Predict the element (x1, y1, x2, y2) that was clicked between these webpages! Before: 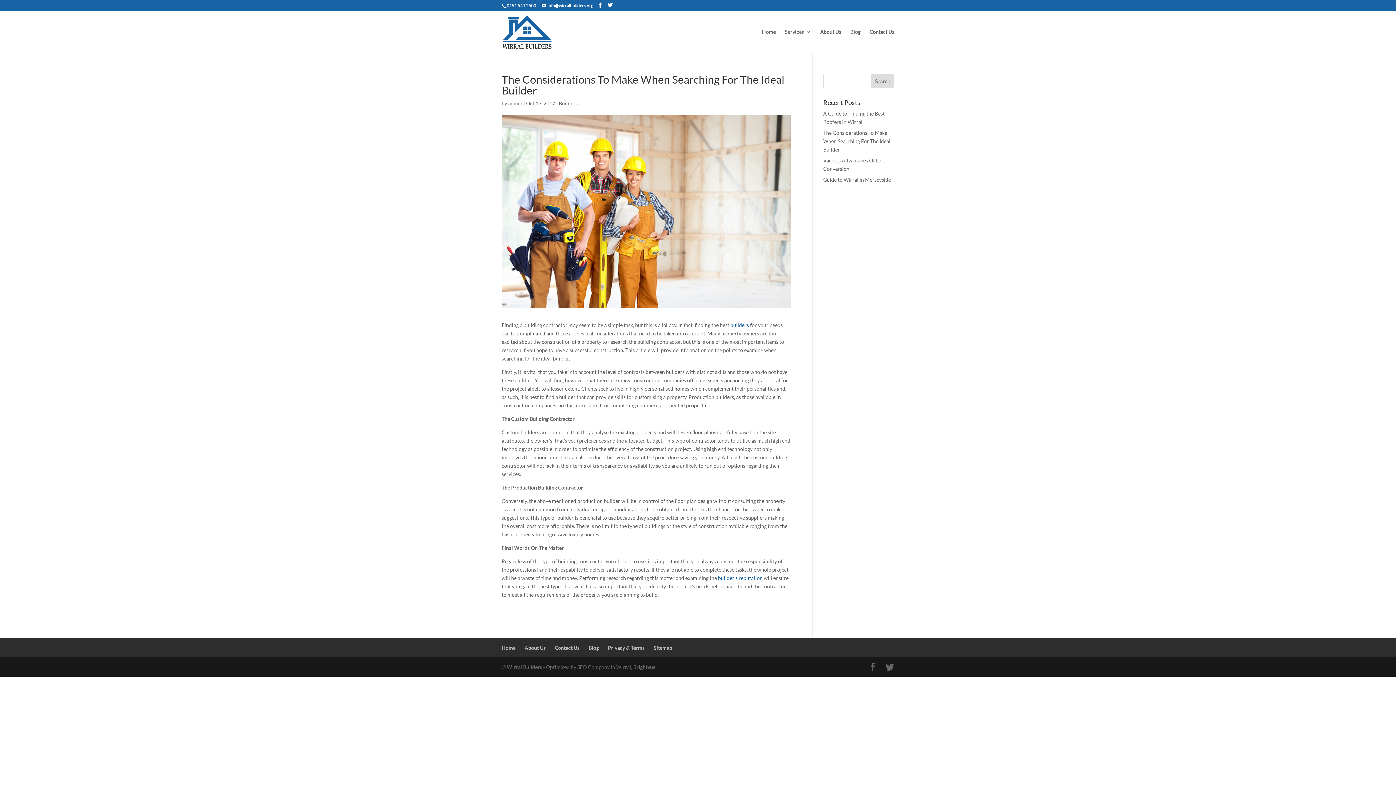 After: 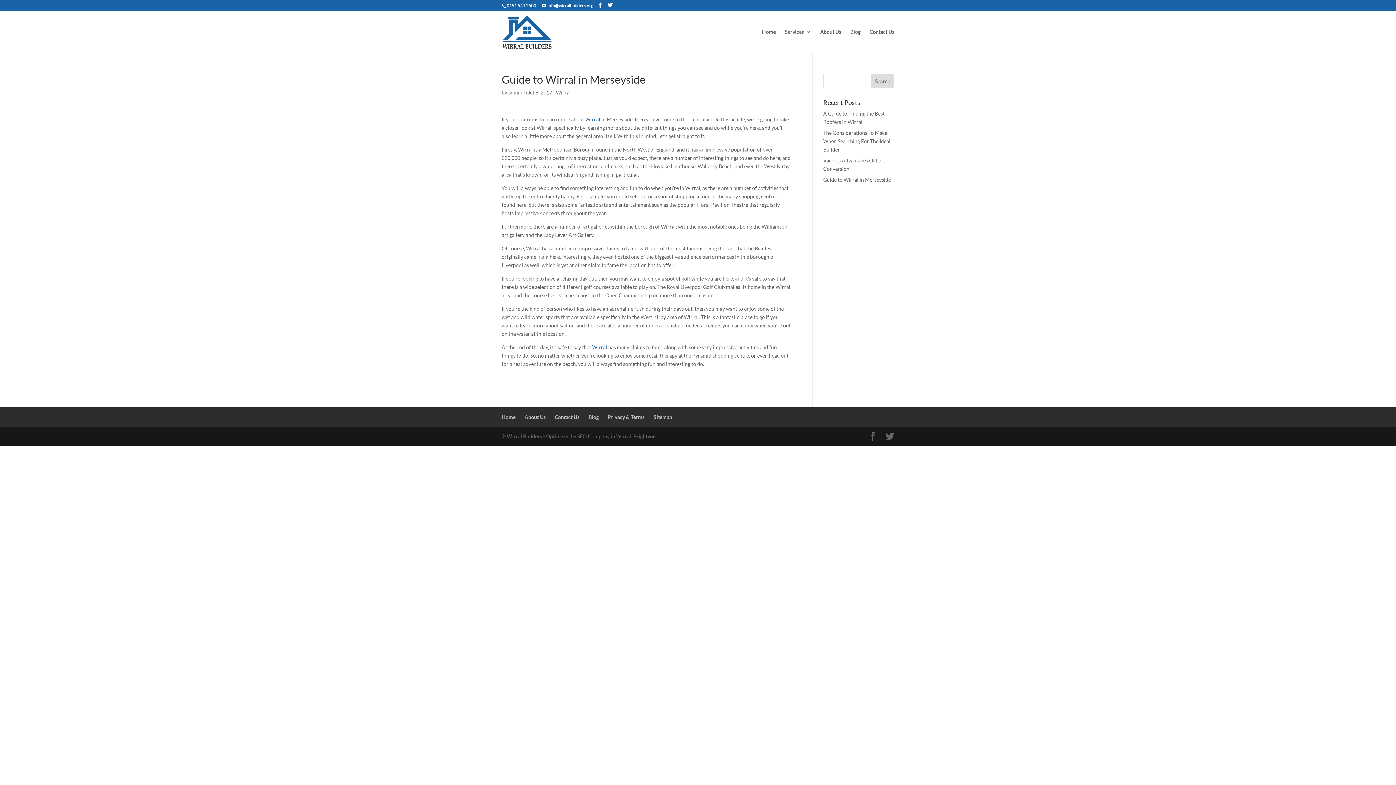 Action: label: Guide to Wirral in Merseyside bbox: (823, 176, 891, 182)